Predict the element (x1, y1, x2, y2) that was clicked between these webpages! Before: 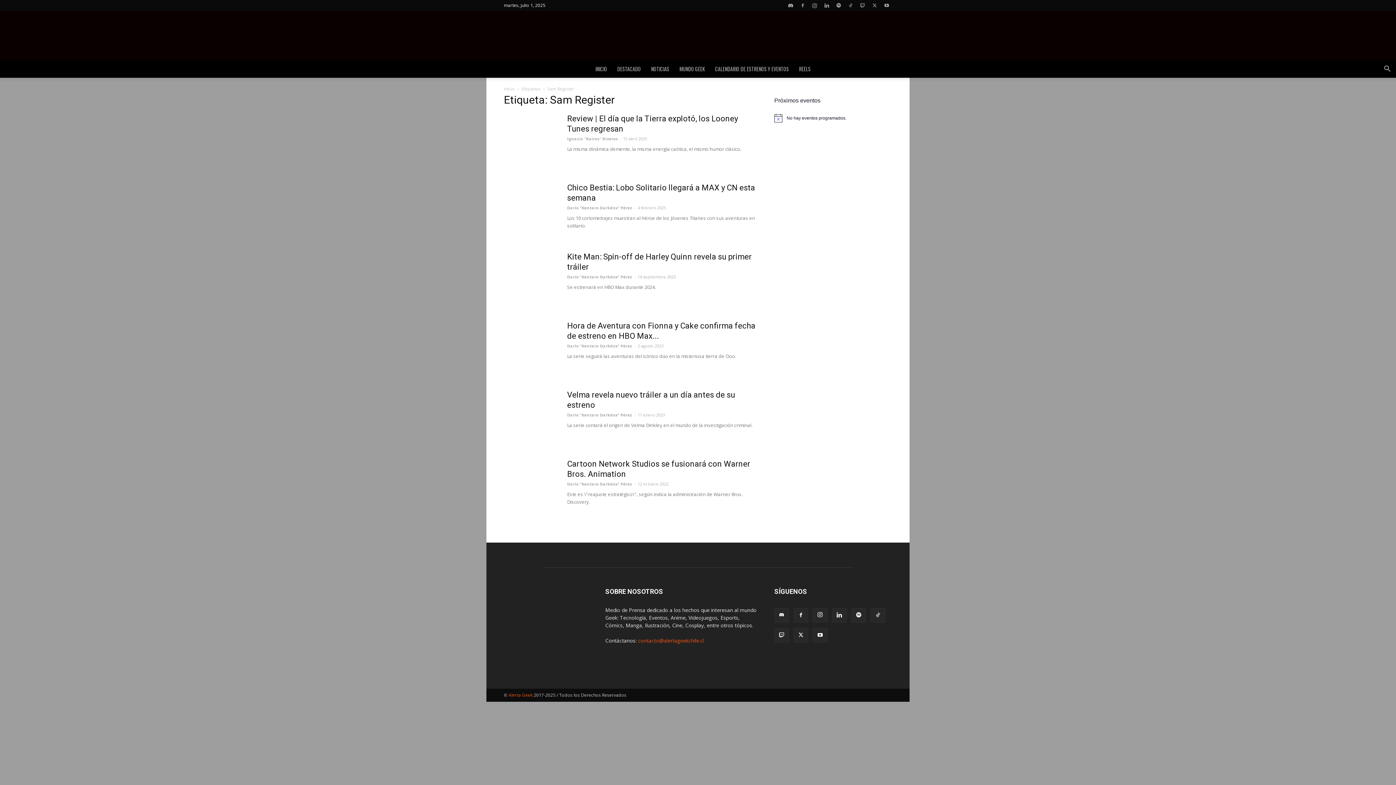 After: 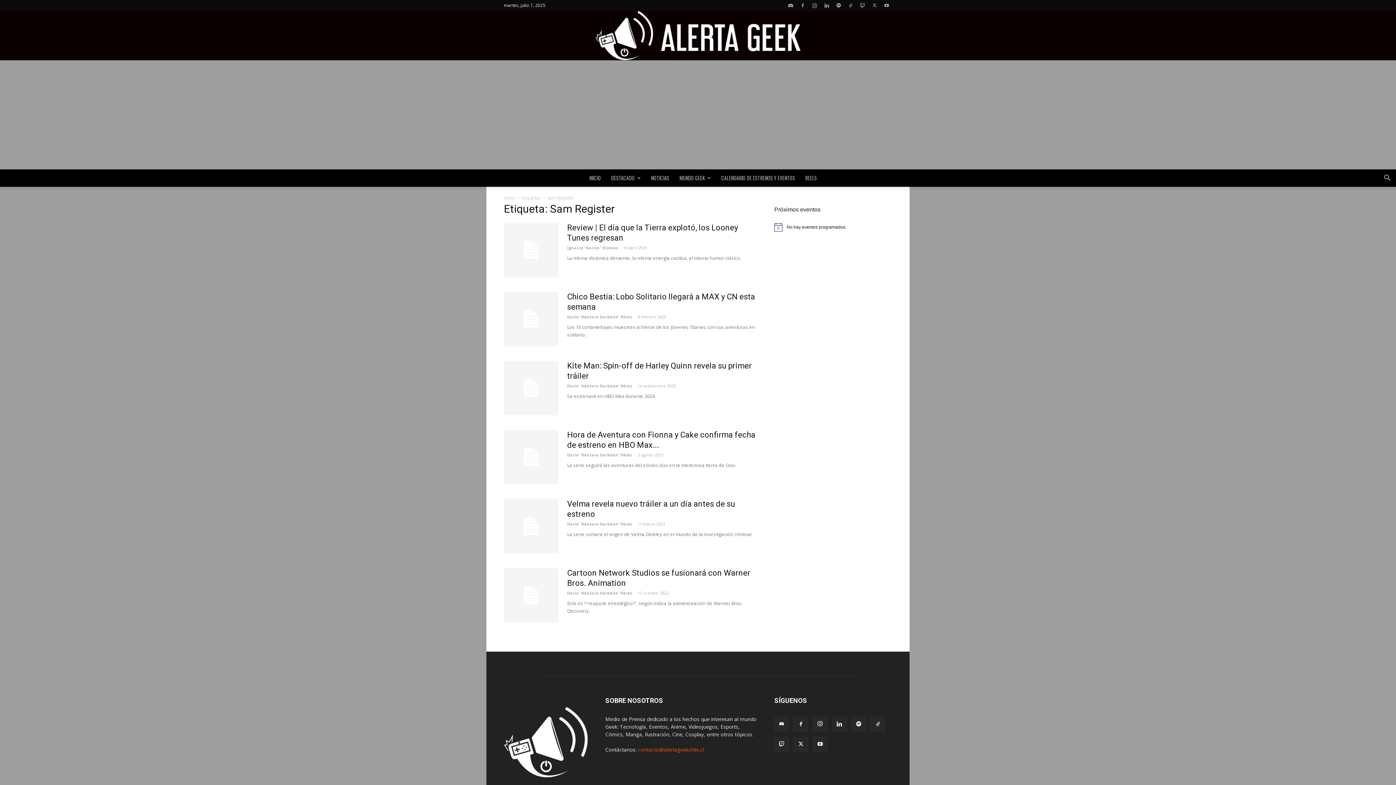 Action: label: contacto@alertageekchile.cl bbox: (638, 637, 704, 644)